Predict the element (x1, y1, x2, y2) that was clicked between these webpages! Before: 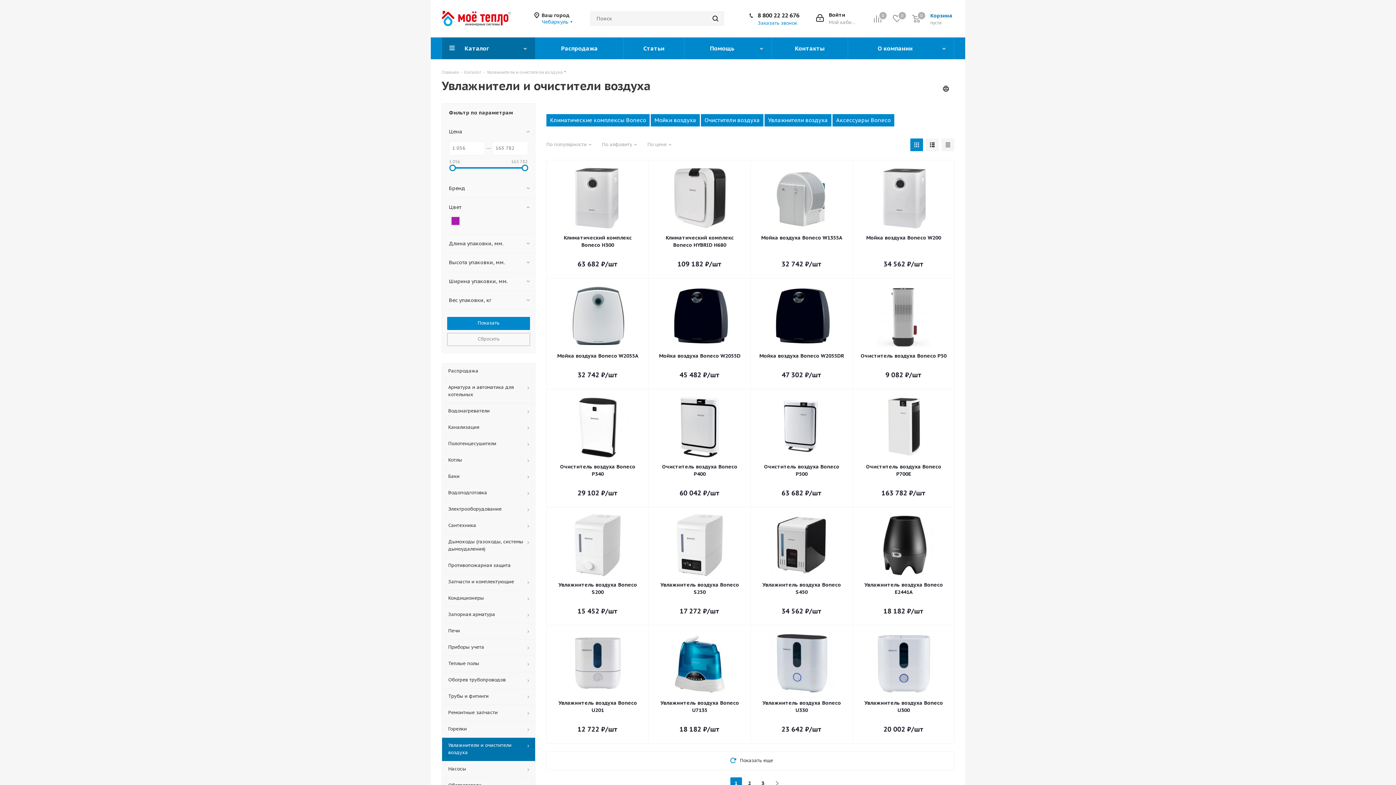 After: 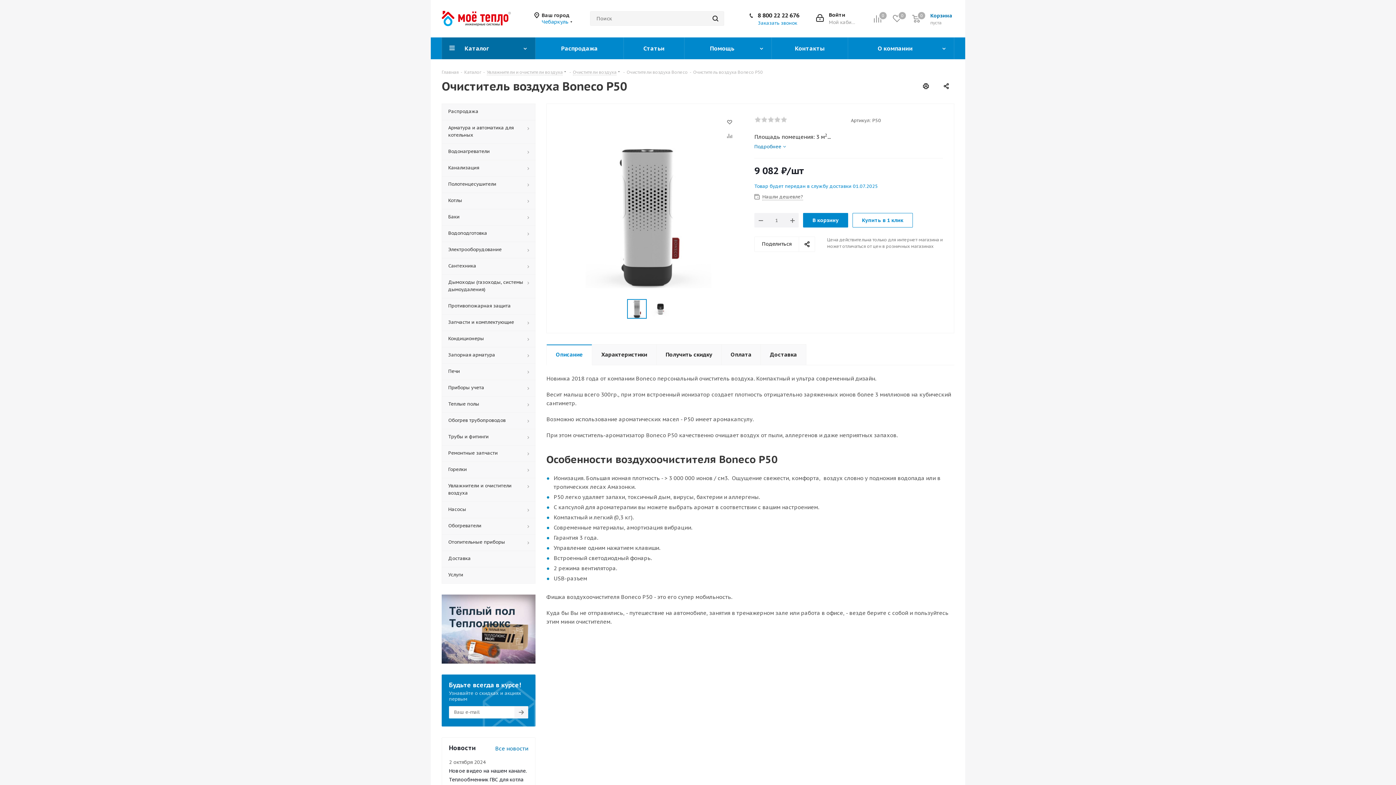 Action: bbox: (859, 285, 948, 347)